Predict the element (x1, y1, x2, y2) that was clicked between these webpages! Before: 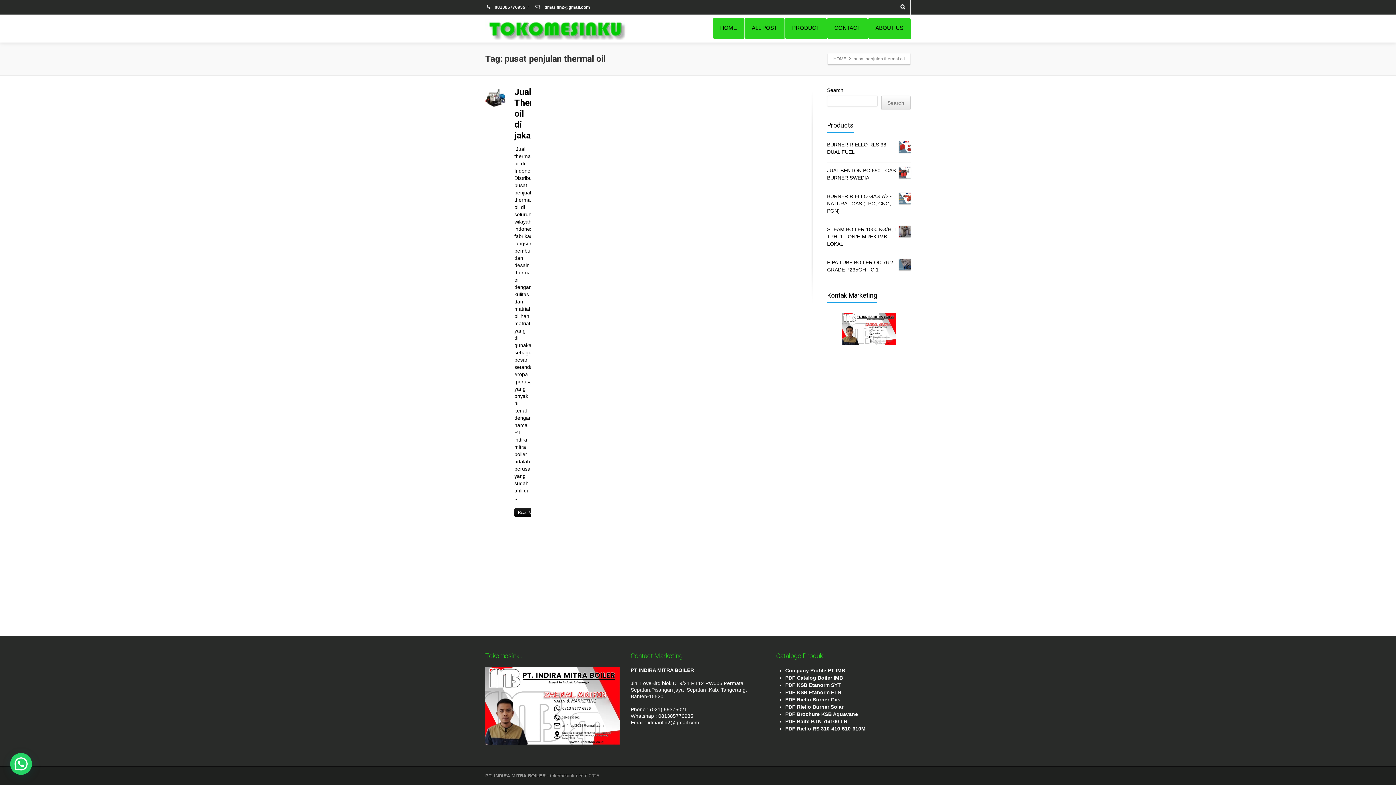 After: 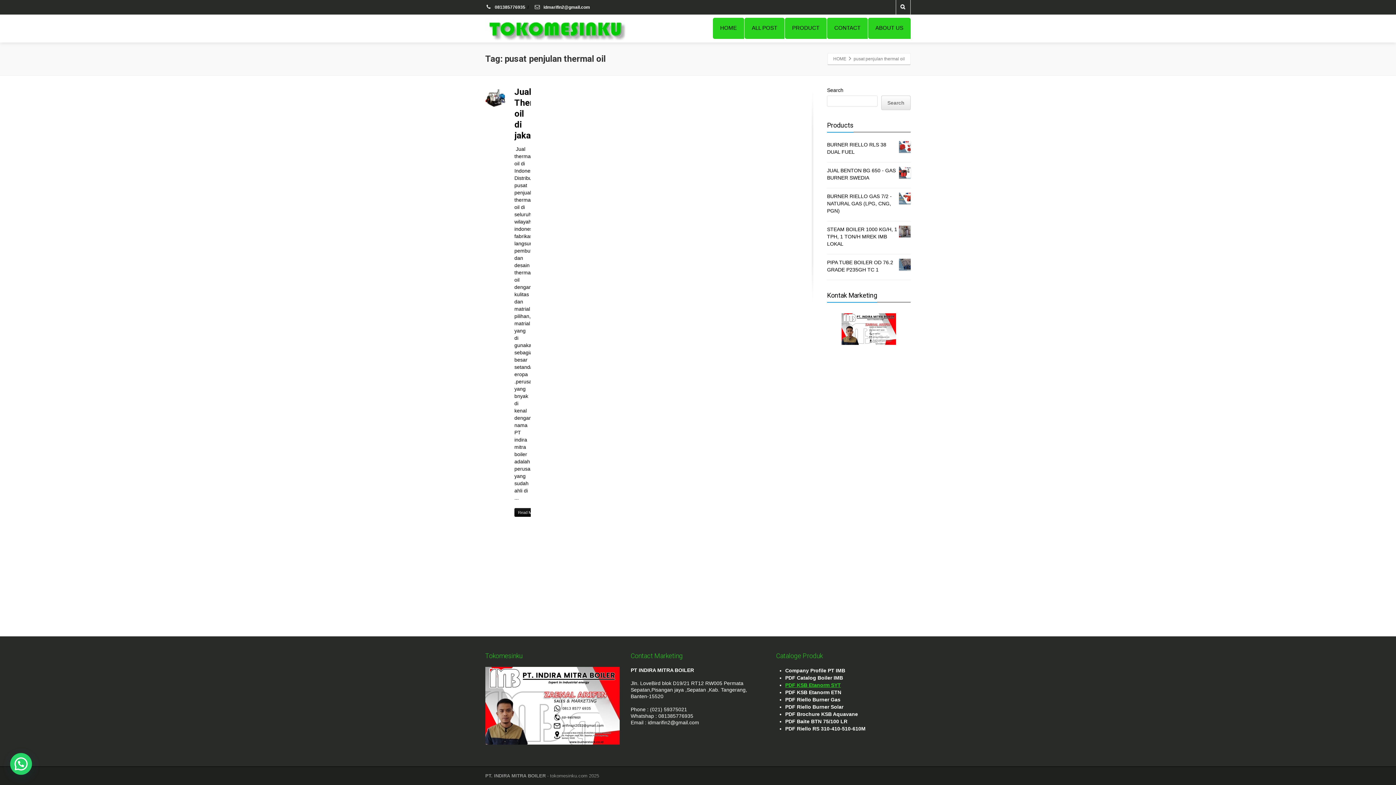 Action: label: PDF KSB Etanorm SYT bbox: (785, 682, 841, 688)